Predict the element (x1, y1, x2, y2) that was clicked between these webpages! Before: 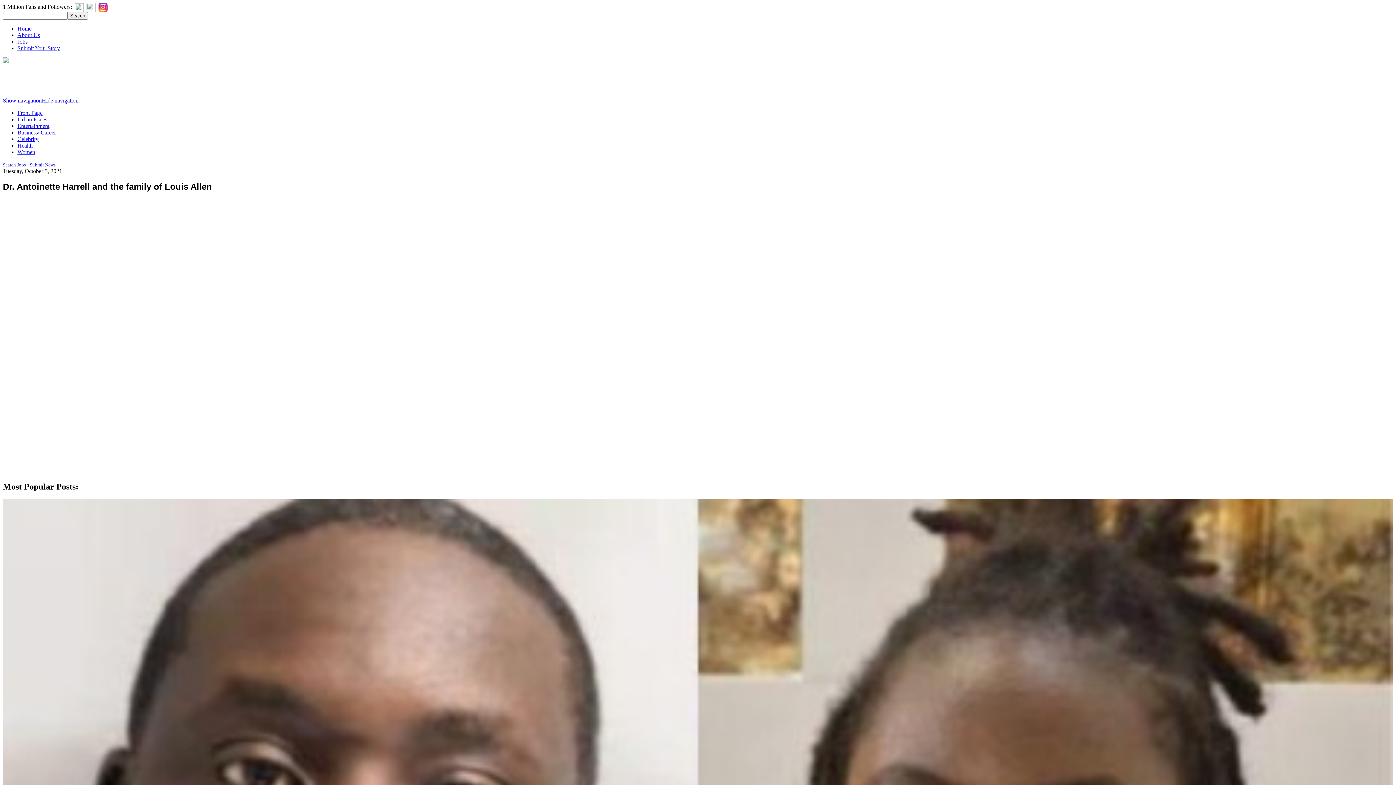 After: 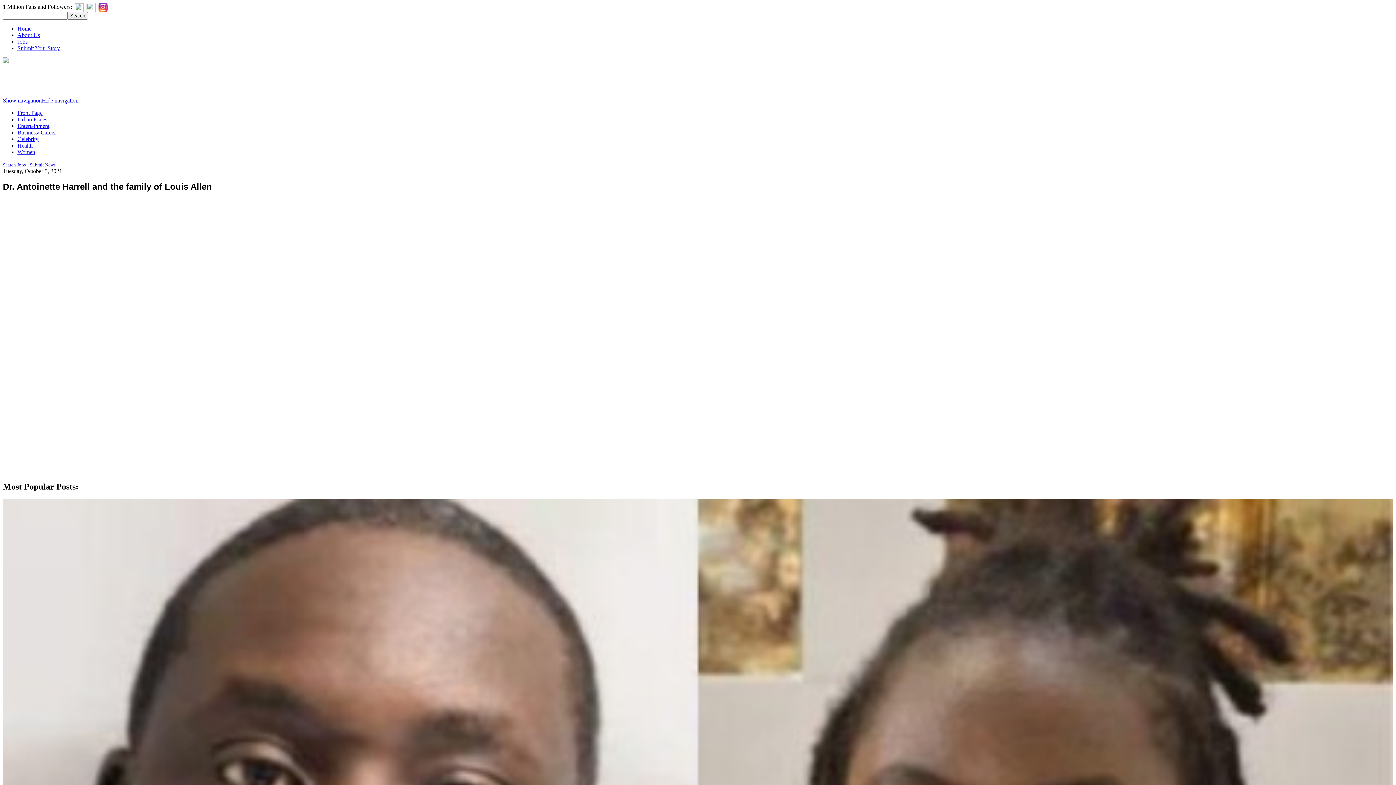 Action: bbox: (2, 161, 25, 167) label: Search Jobs